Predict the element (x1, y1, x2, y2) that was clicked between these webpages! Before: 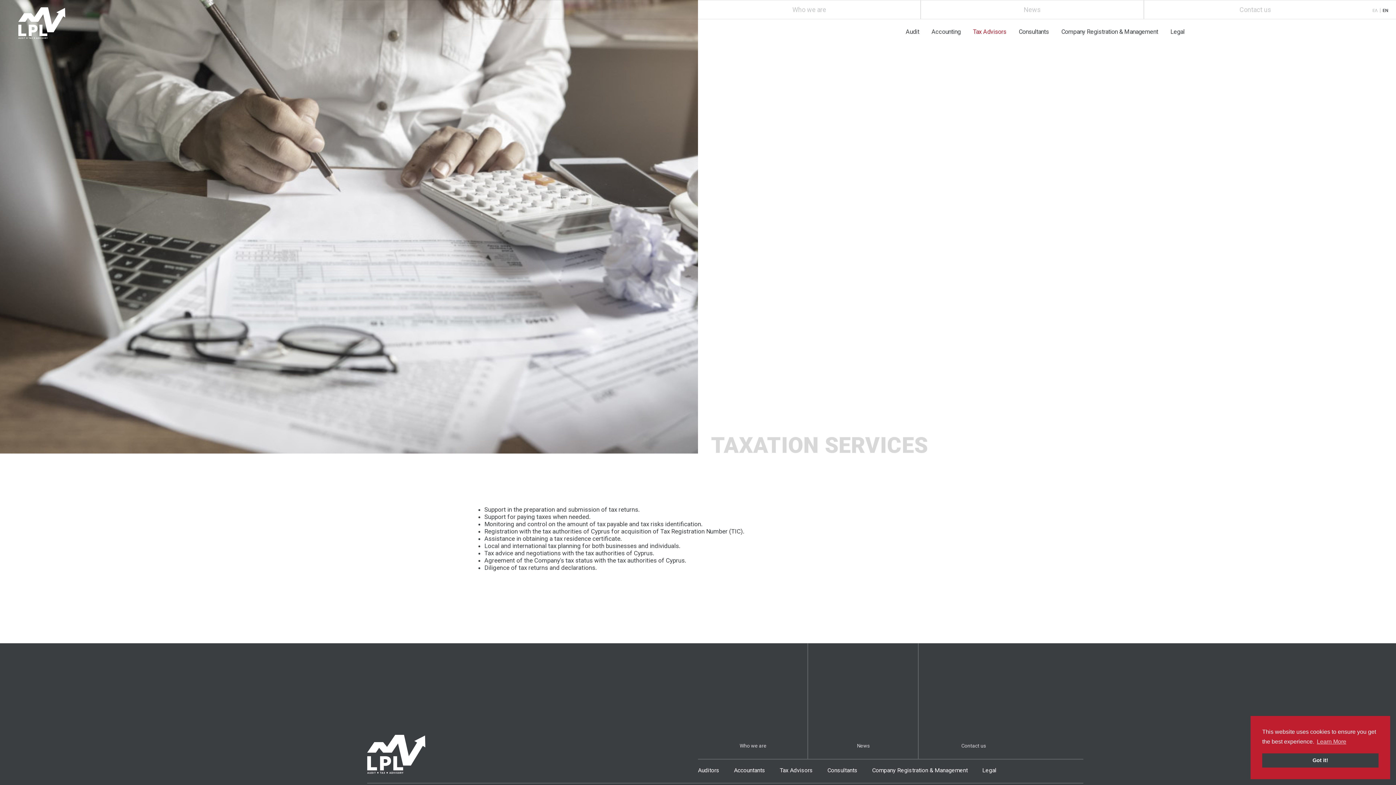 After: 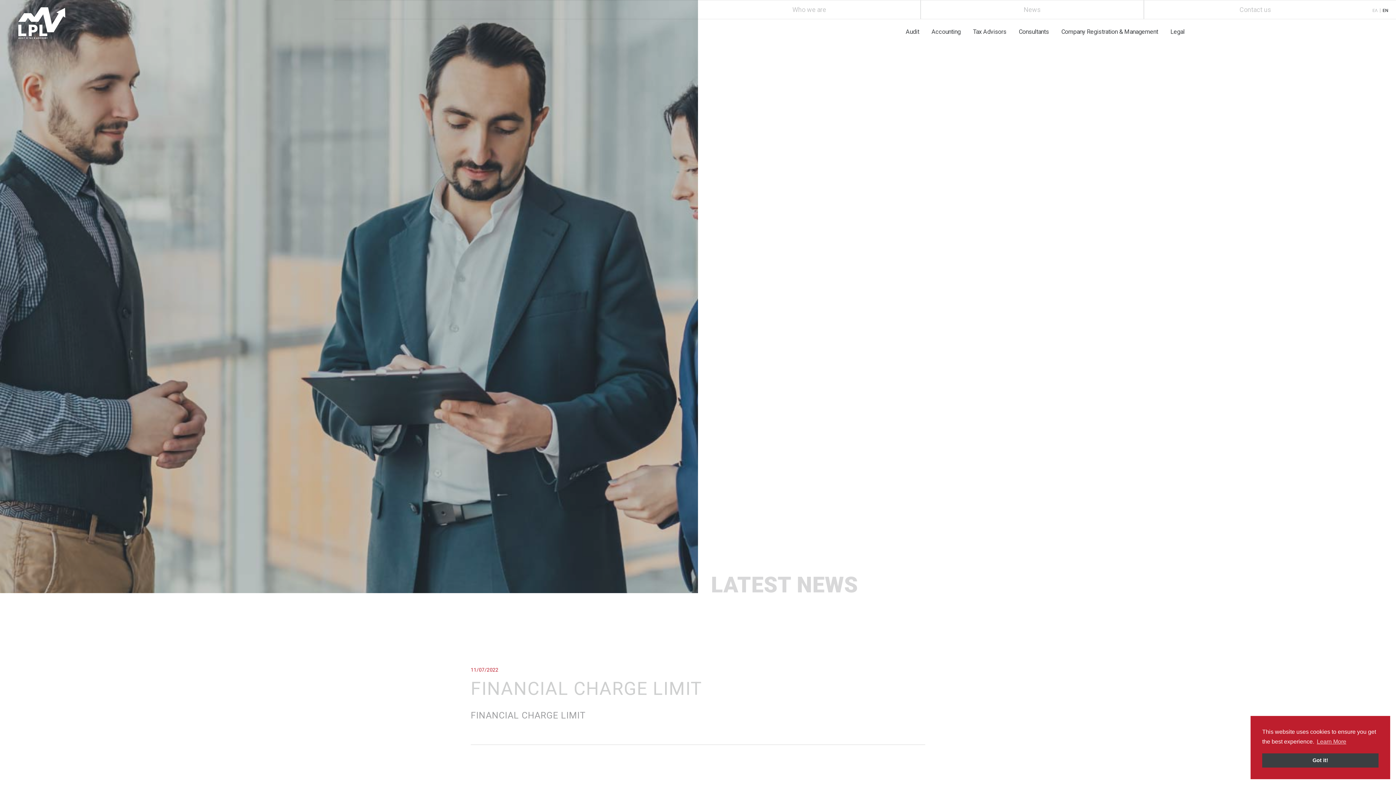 Action: label: News bbox: (808, 743, 918, 759)